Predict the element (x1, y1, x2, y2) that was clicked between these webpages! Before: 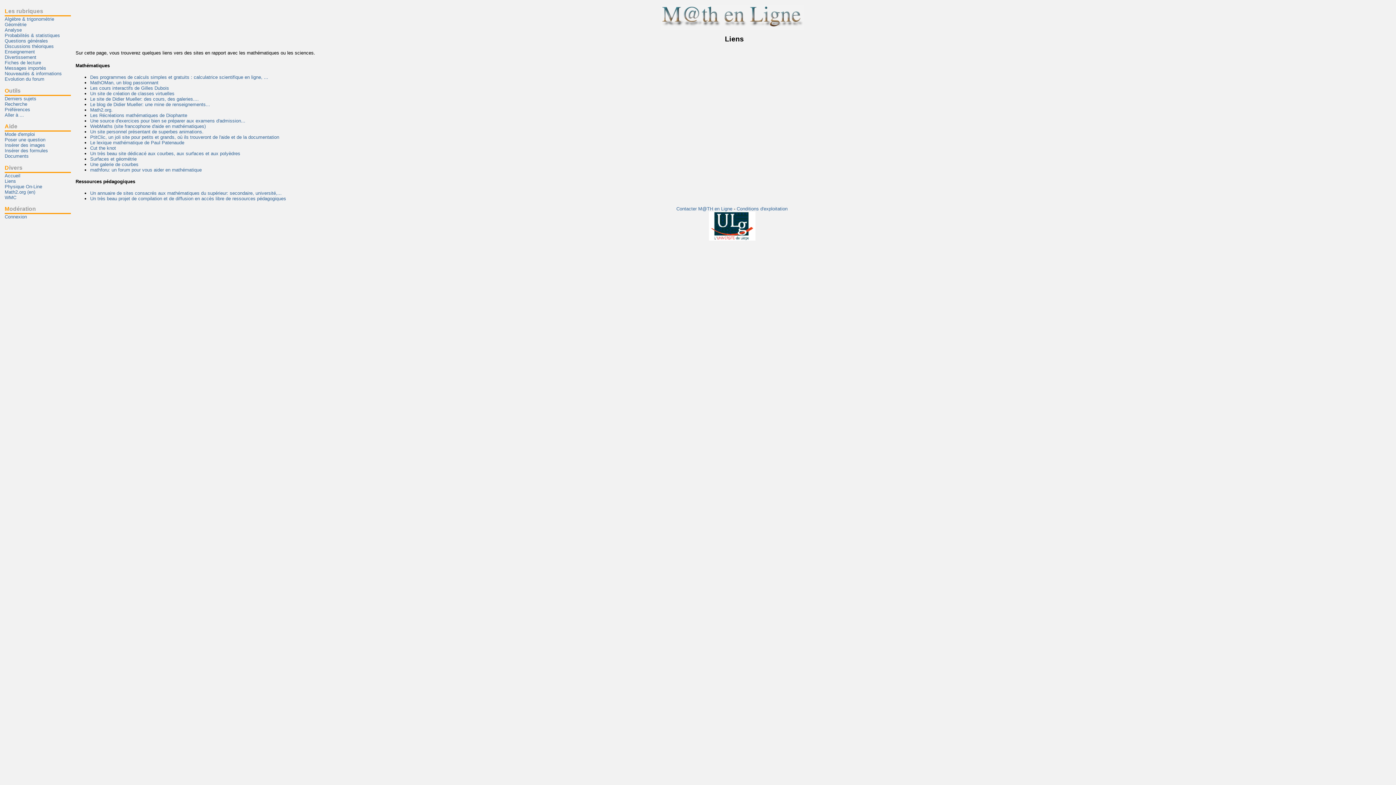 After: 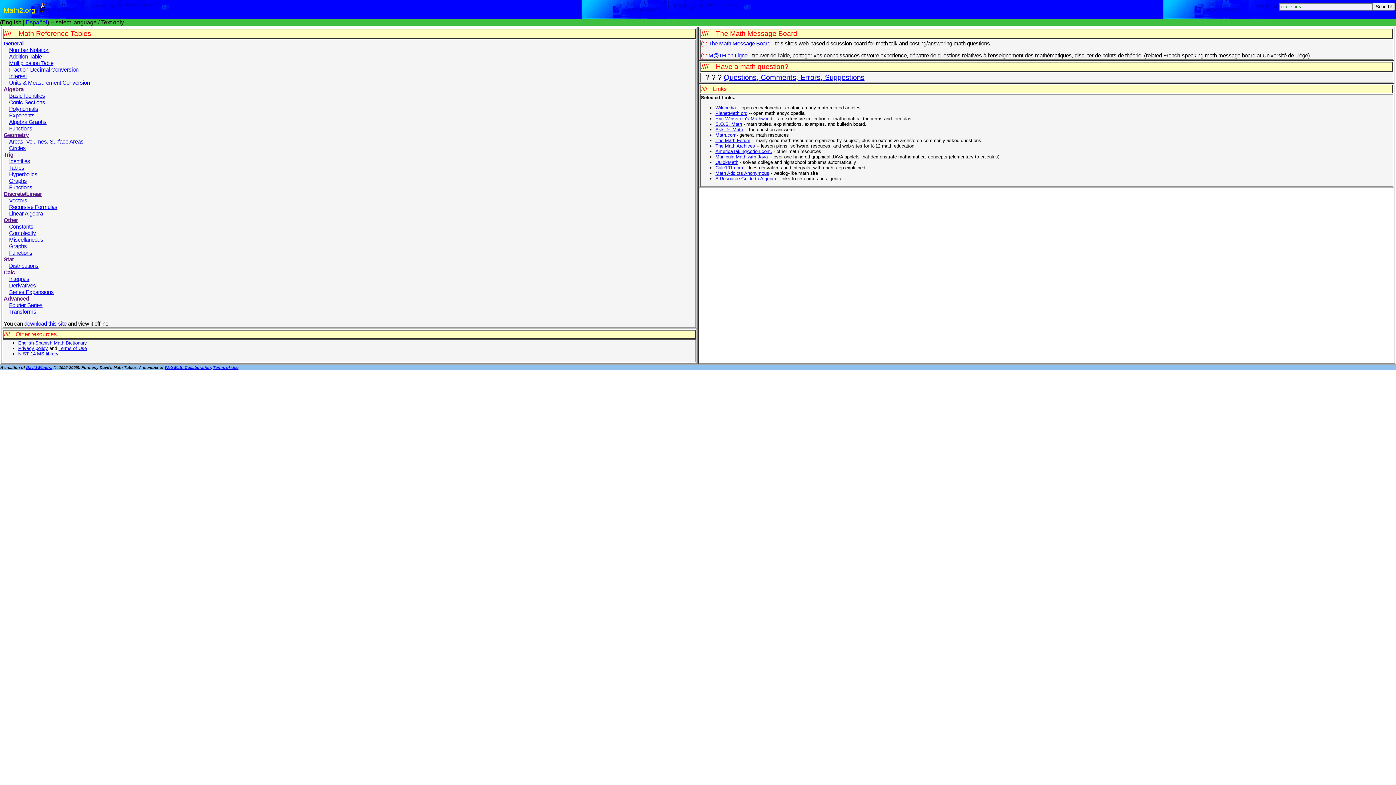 Action: bbox: (4, 189, 70, 194) label: Math2.org (en)